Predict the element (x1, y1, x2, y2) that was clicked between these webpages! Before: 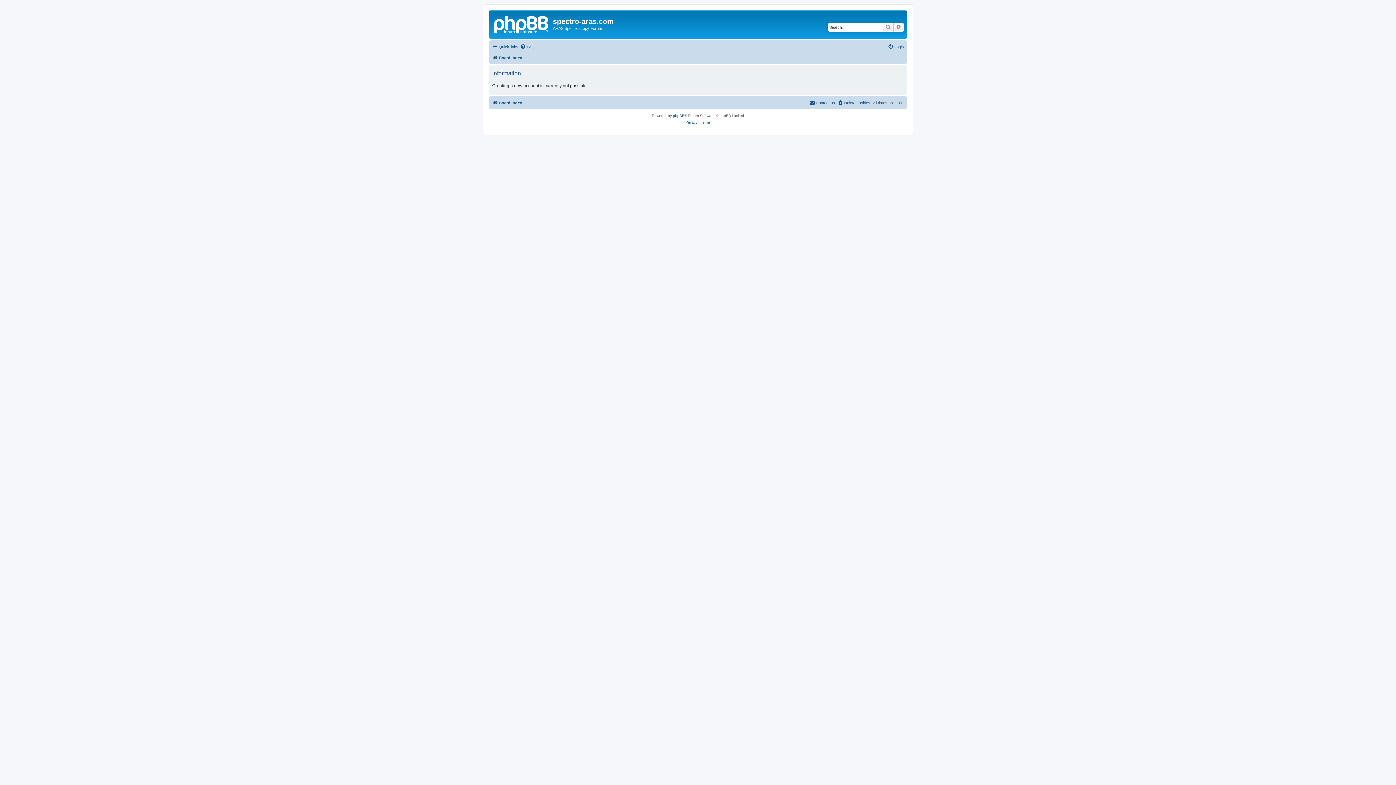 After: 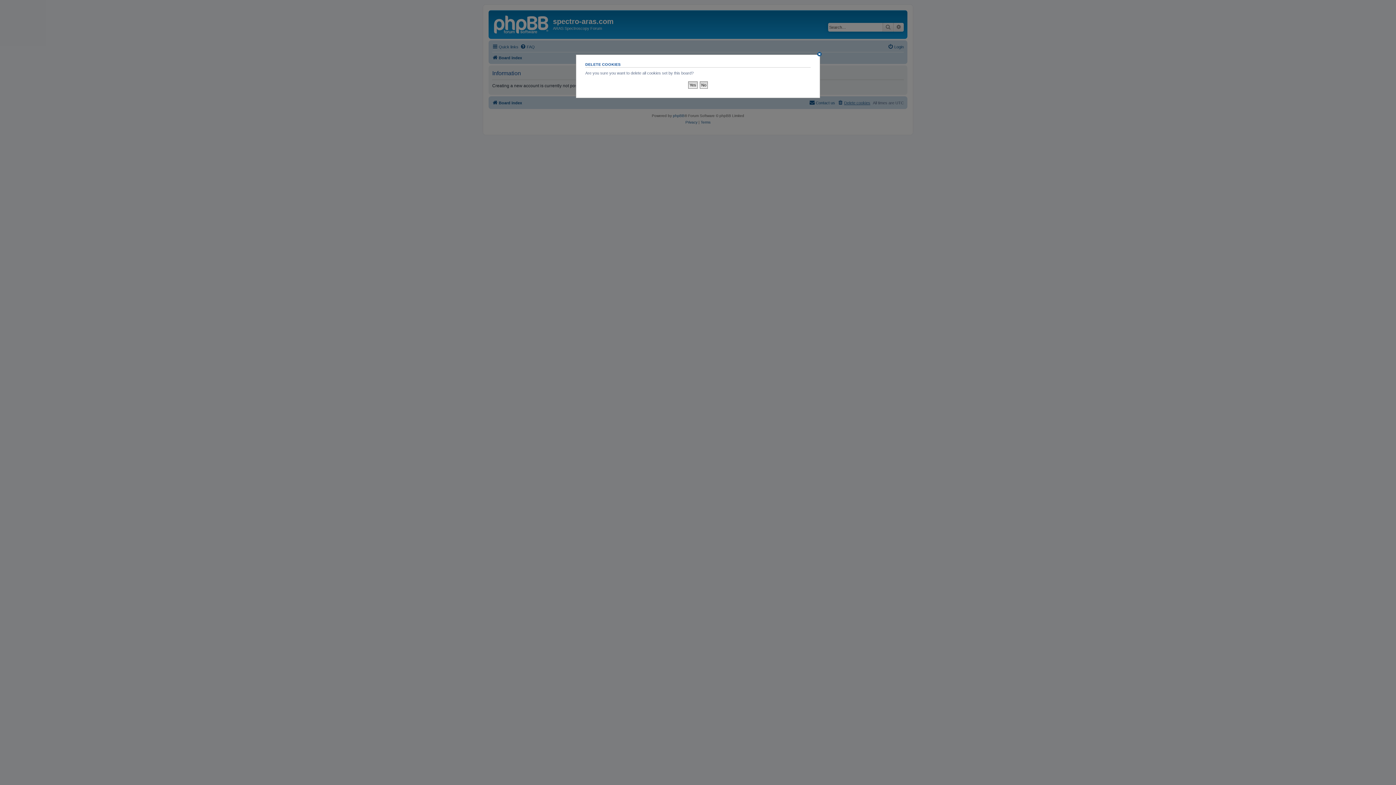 Action: bbox: (837, 98, 870, 107) label: Delete cookies